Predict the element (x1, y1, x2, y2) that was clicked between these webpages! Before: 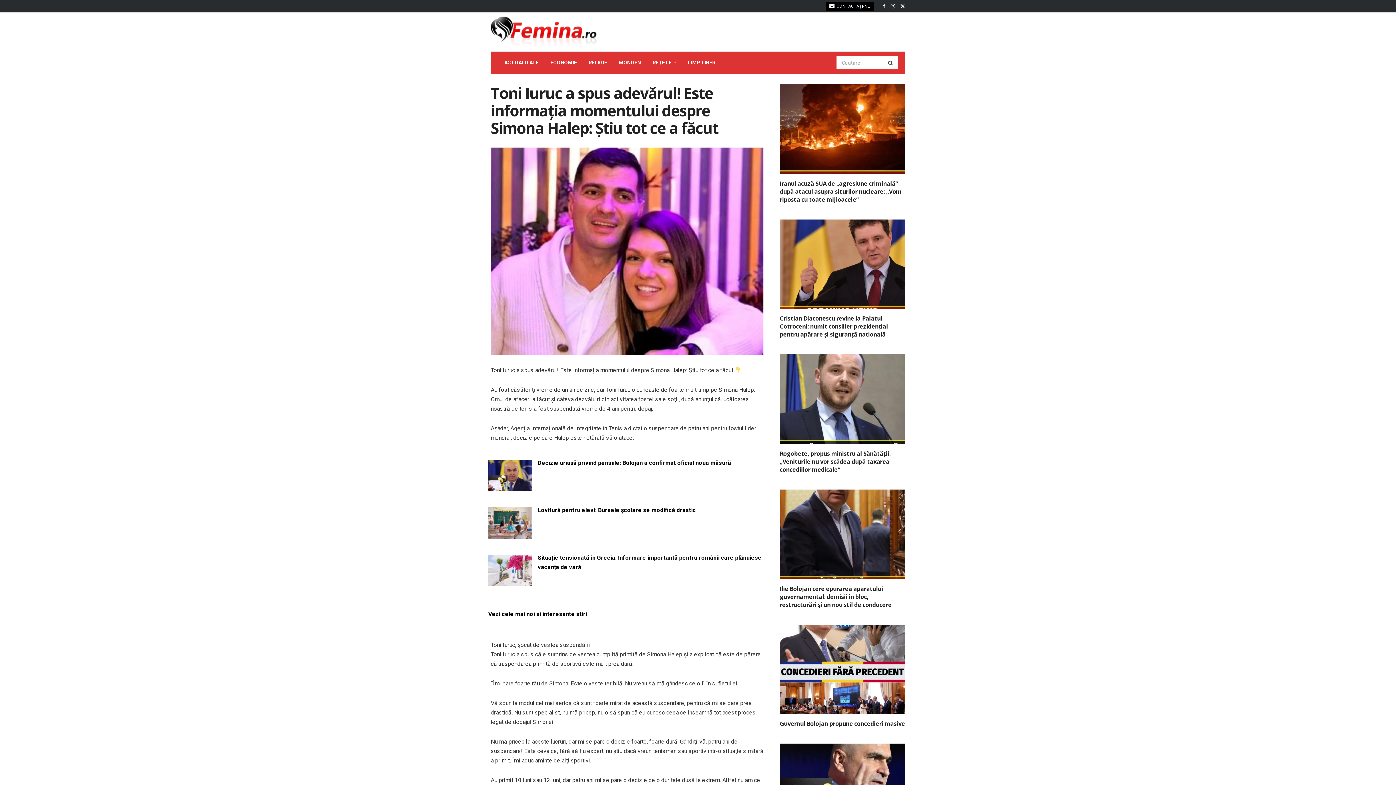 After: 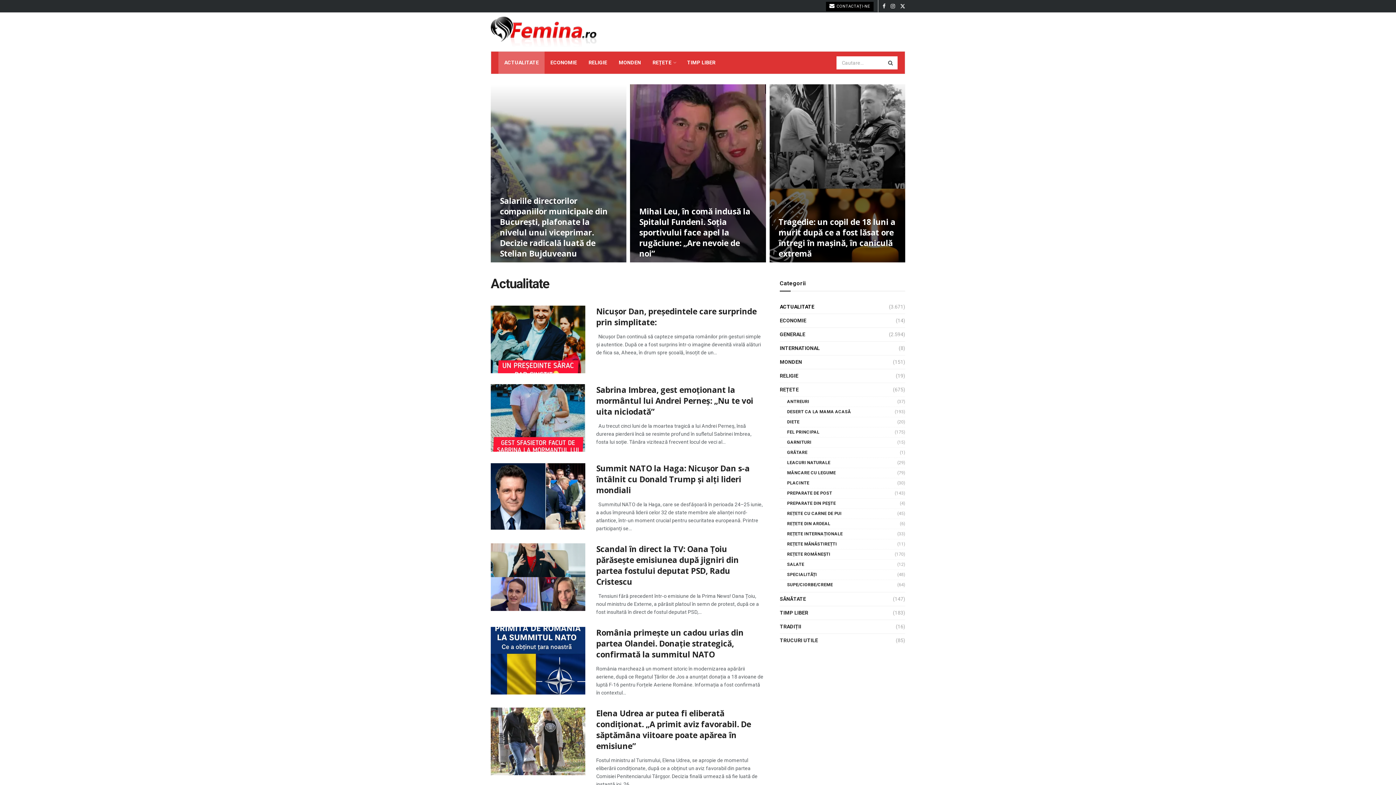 Action: label: ACTUALITATE bbox: (498, 51, 544, 73)